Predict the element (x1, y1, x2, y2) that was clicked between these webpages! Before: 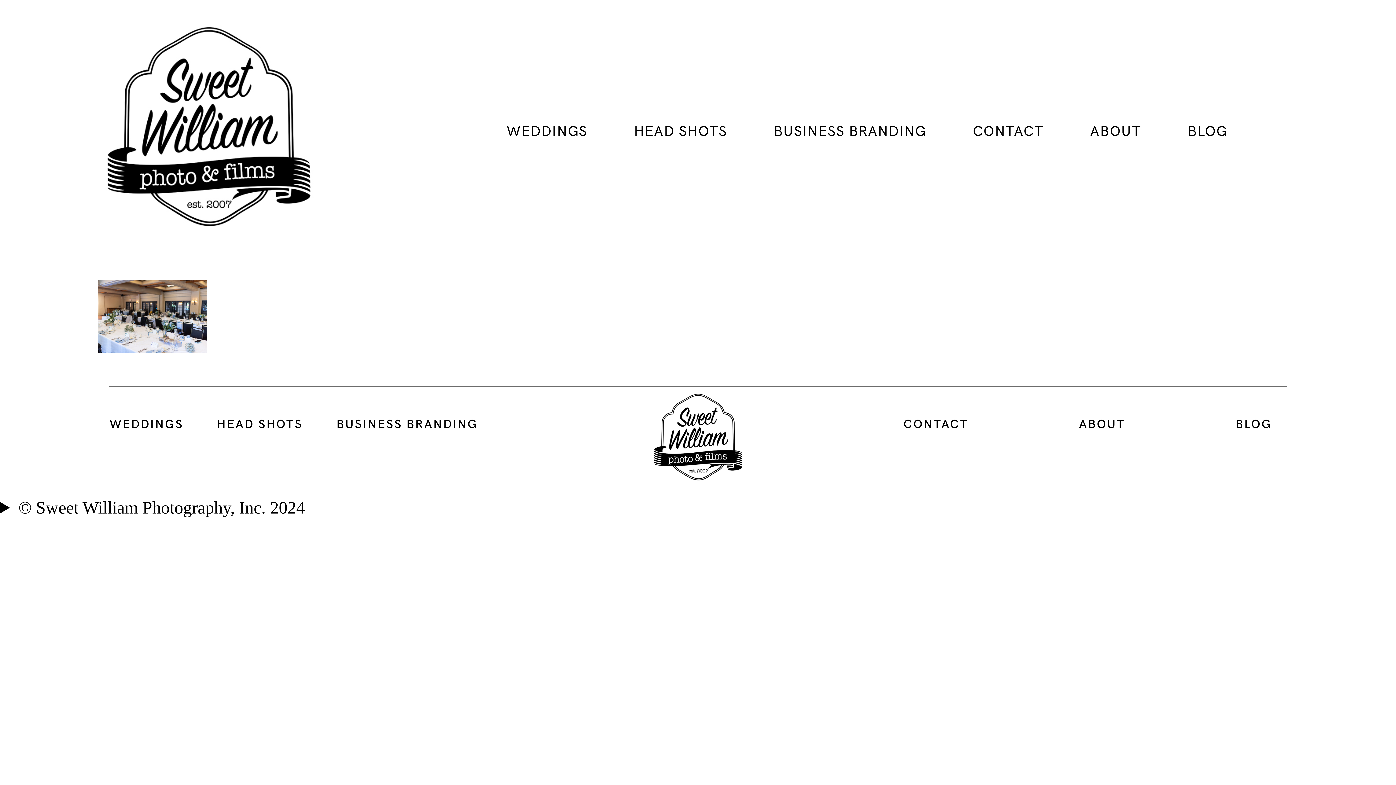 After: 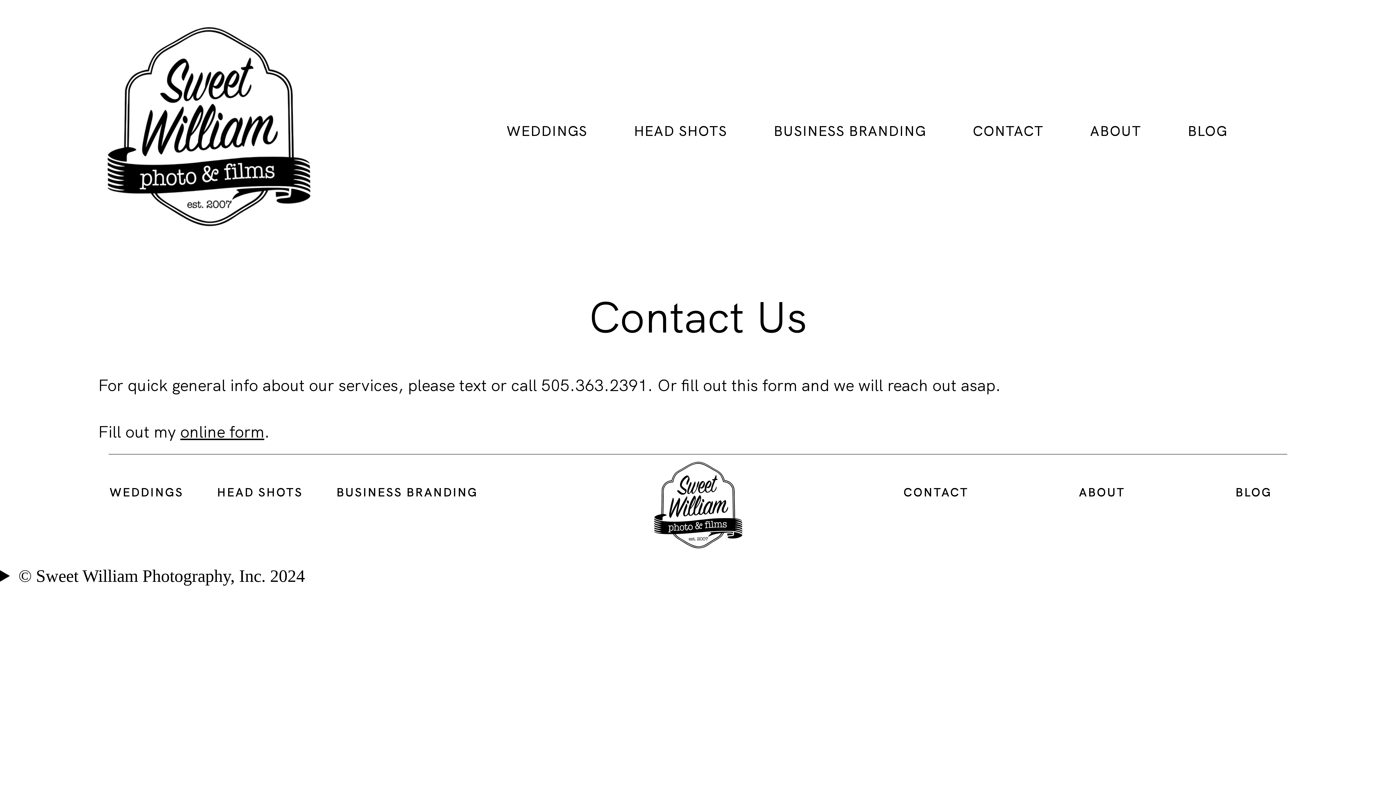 Action: label: CONTACT bbox: (903, 415, 968, 433)